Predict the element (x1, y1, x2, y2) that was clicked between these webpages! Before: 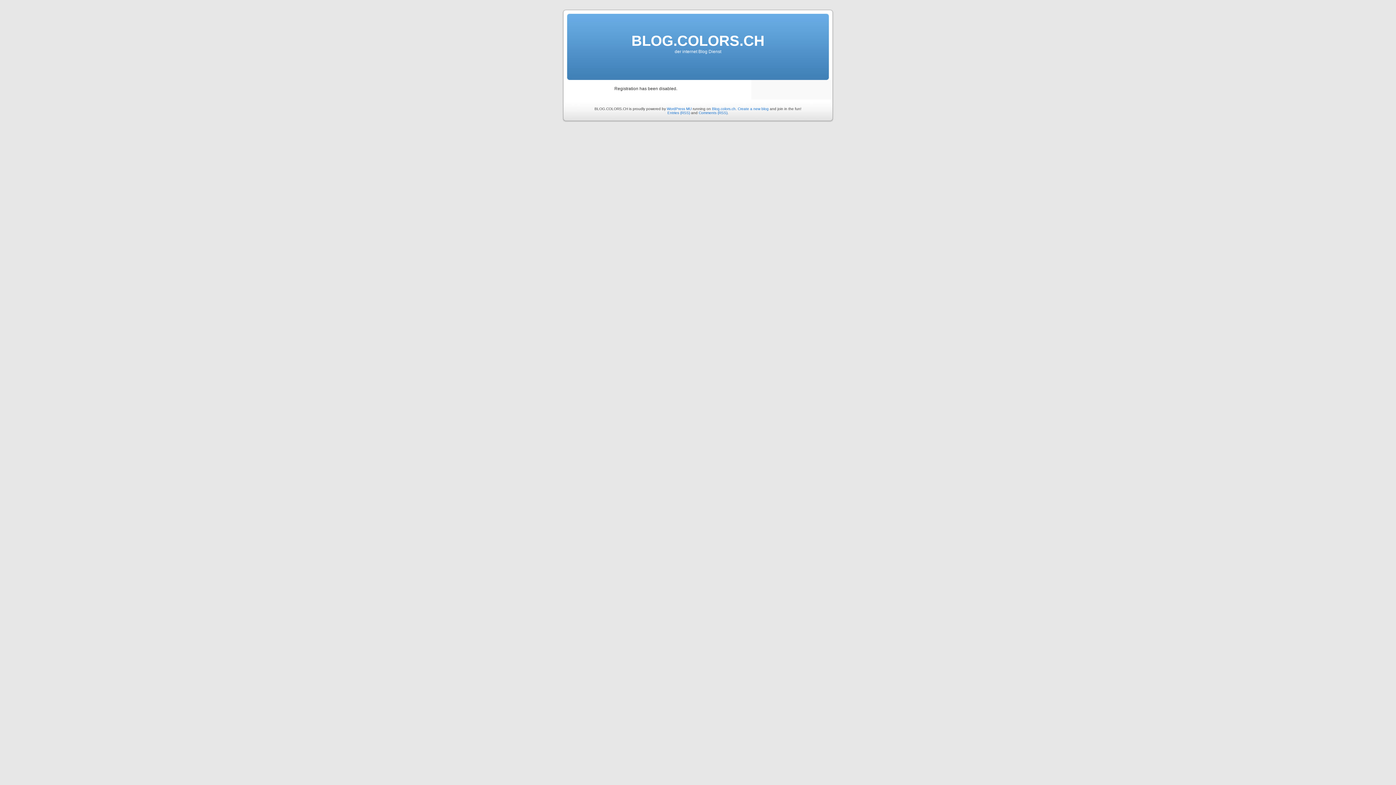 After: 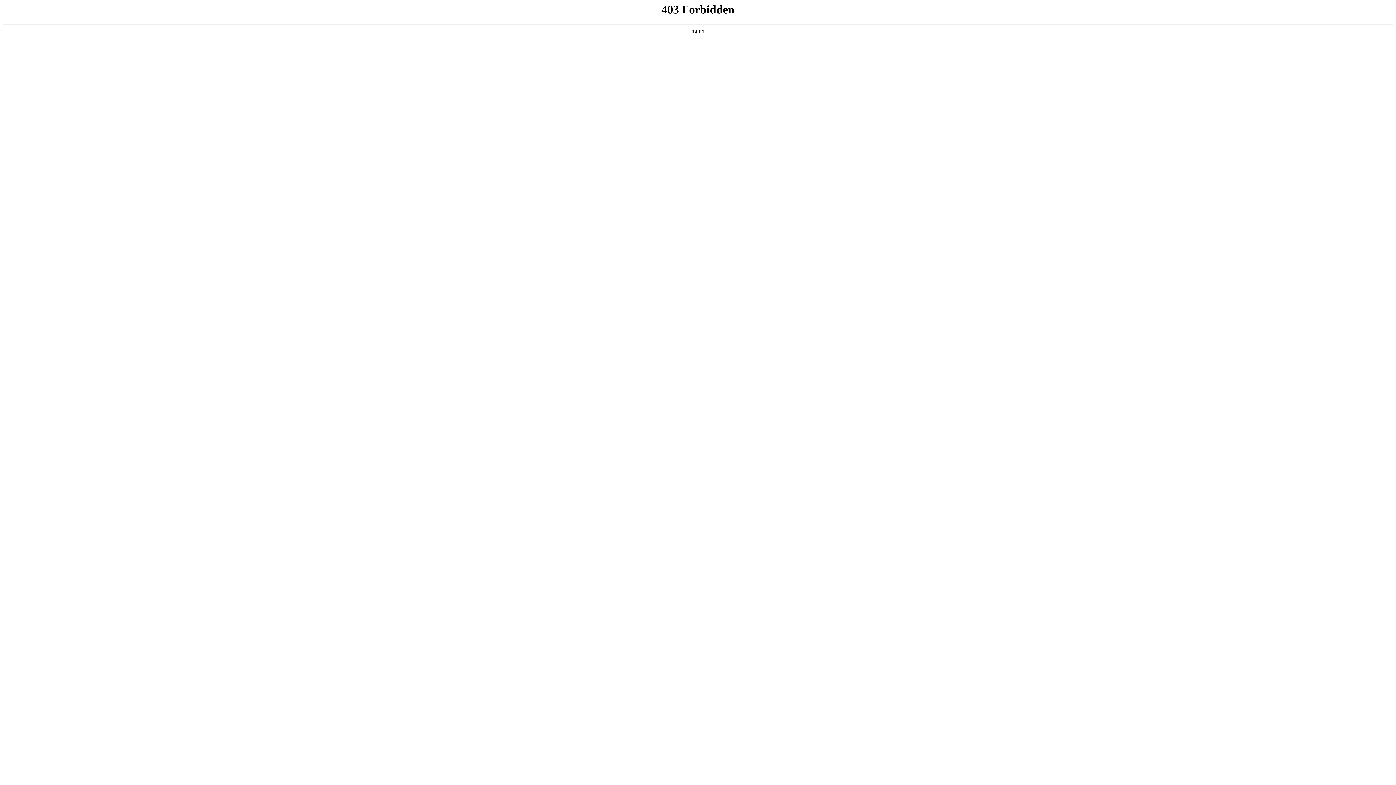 Action: bbox: (667, 106, 691, 110) label: WordPress MU